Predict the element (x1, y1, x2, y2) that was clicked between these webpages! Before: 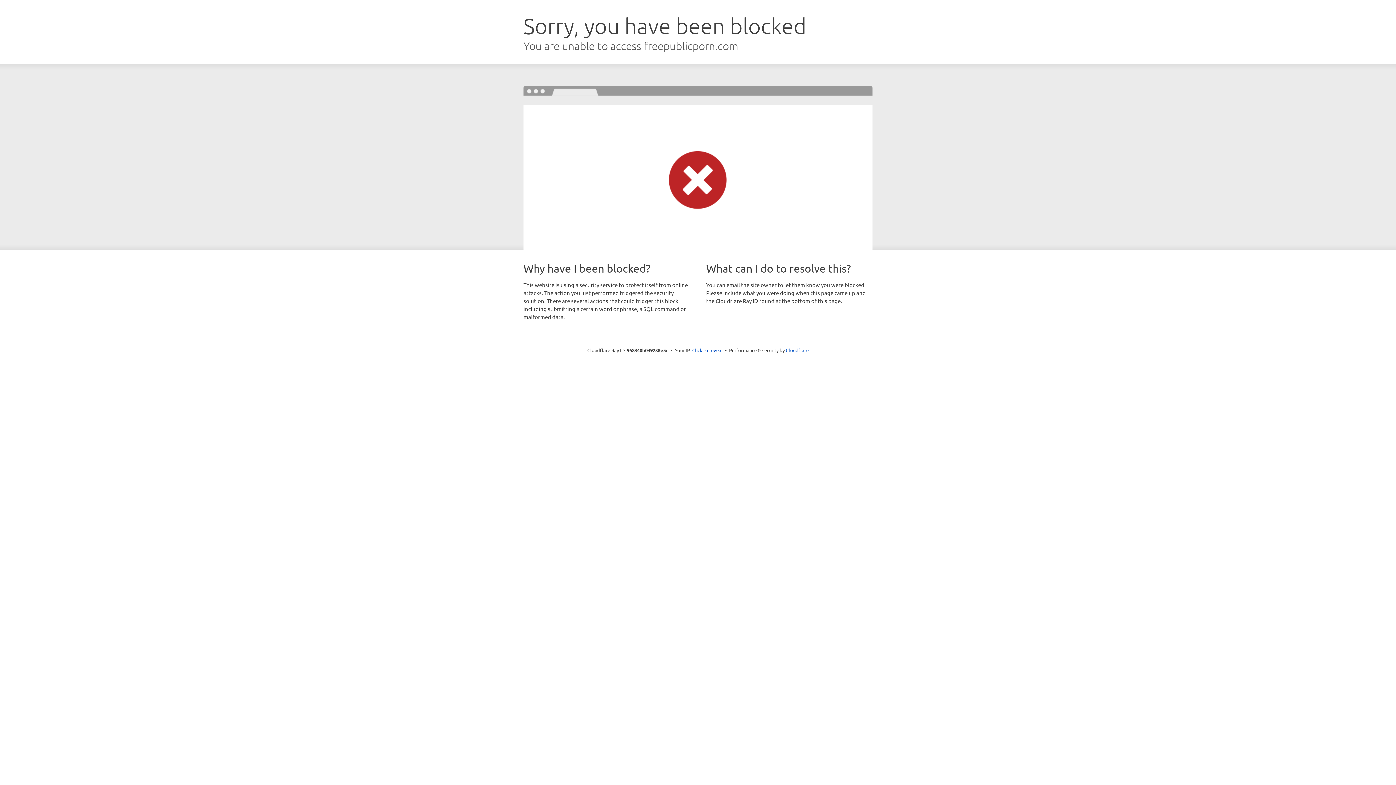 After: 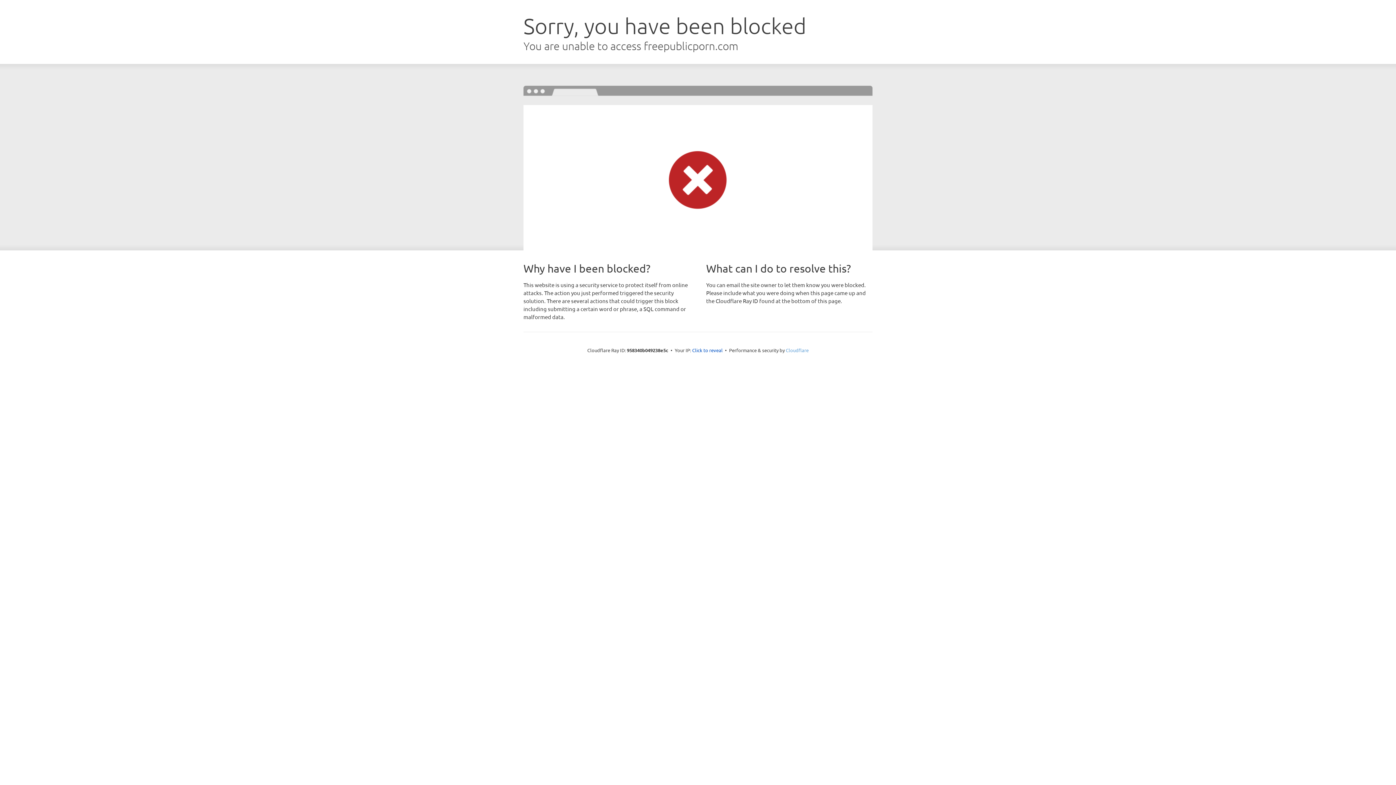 Action: bbox: (786, 347, 808, 353) label: Cloudflare